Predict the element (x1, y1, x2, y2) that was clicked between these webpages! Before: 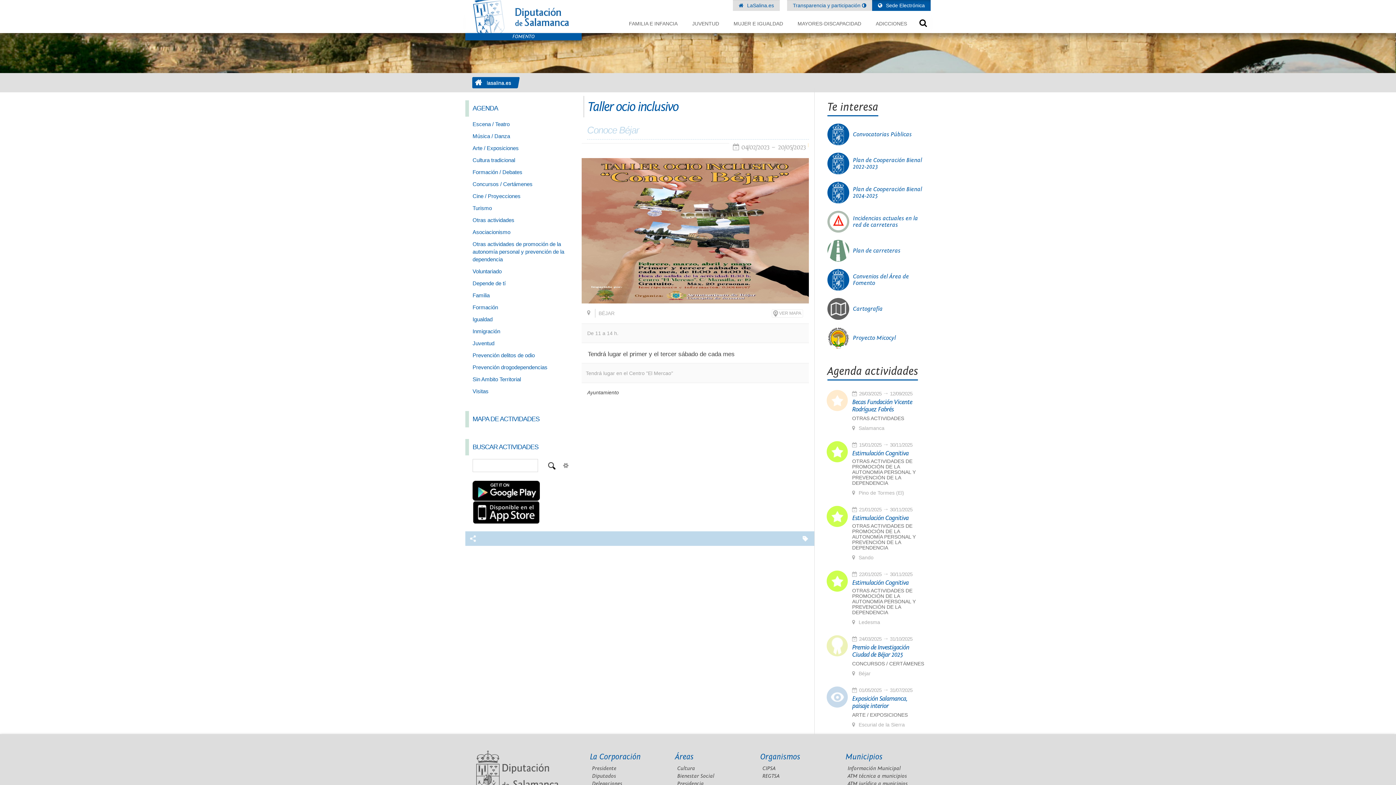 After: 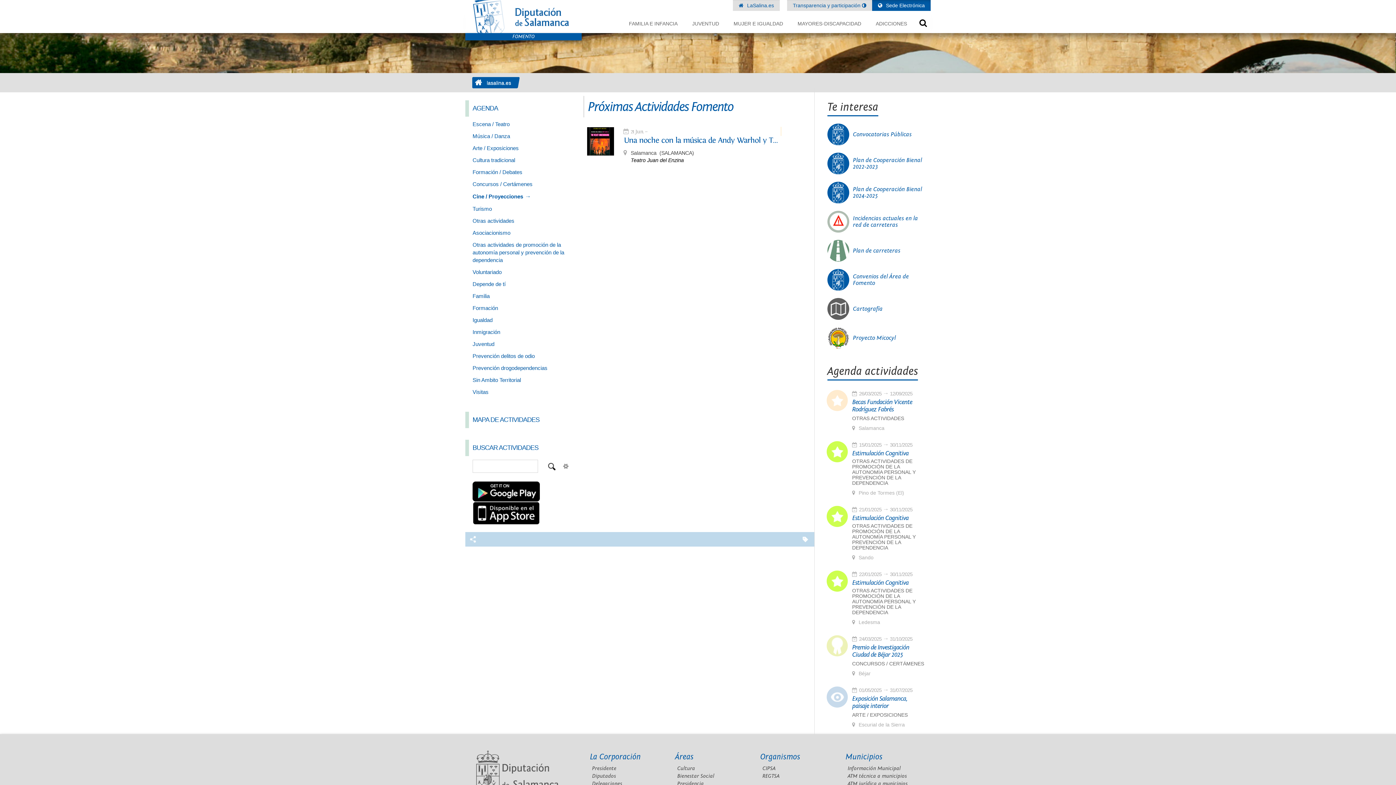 Action: bbox: (472, 193, 520, 199) label: Cine / Proyecciones